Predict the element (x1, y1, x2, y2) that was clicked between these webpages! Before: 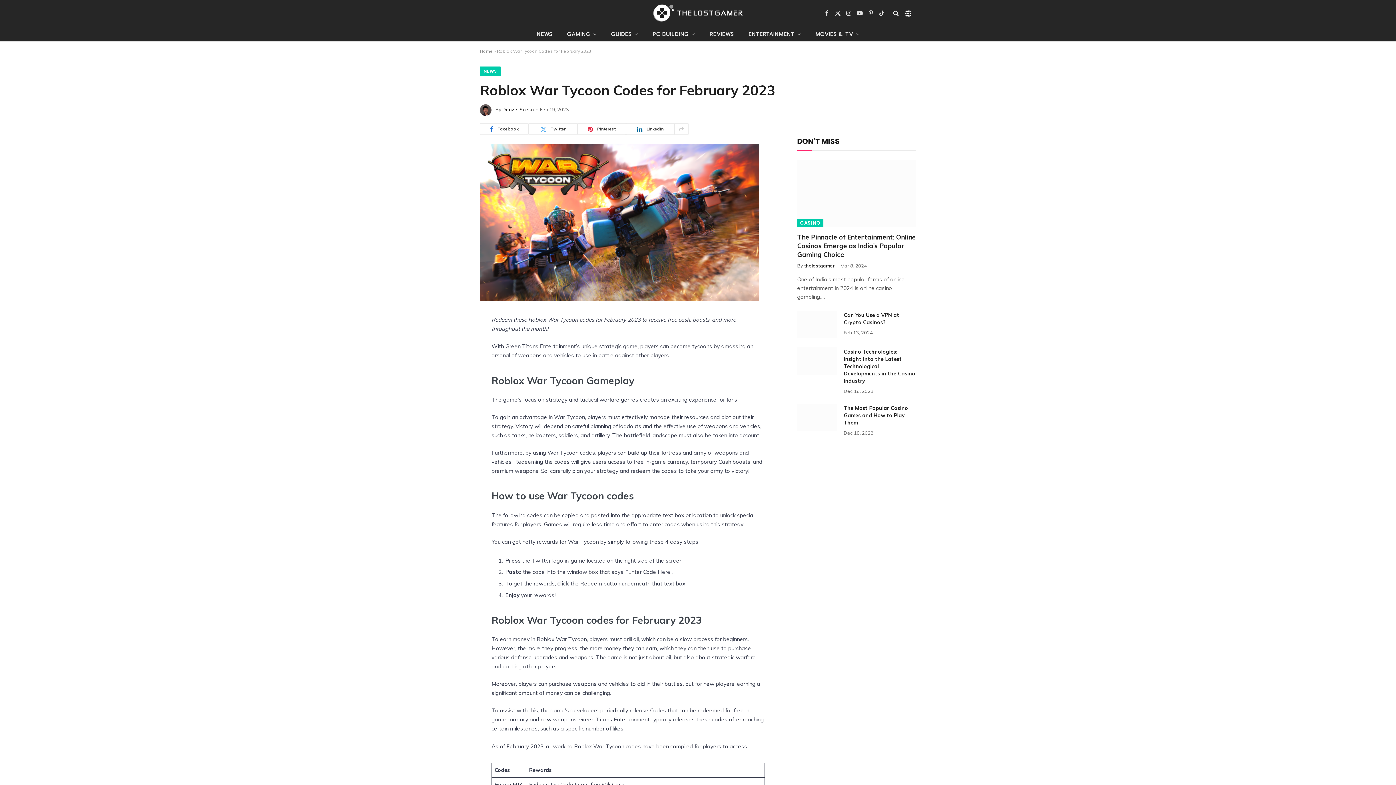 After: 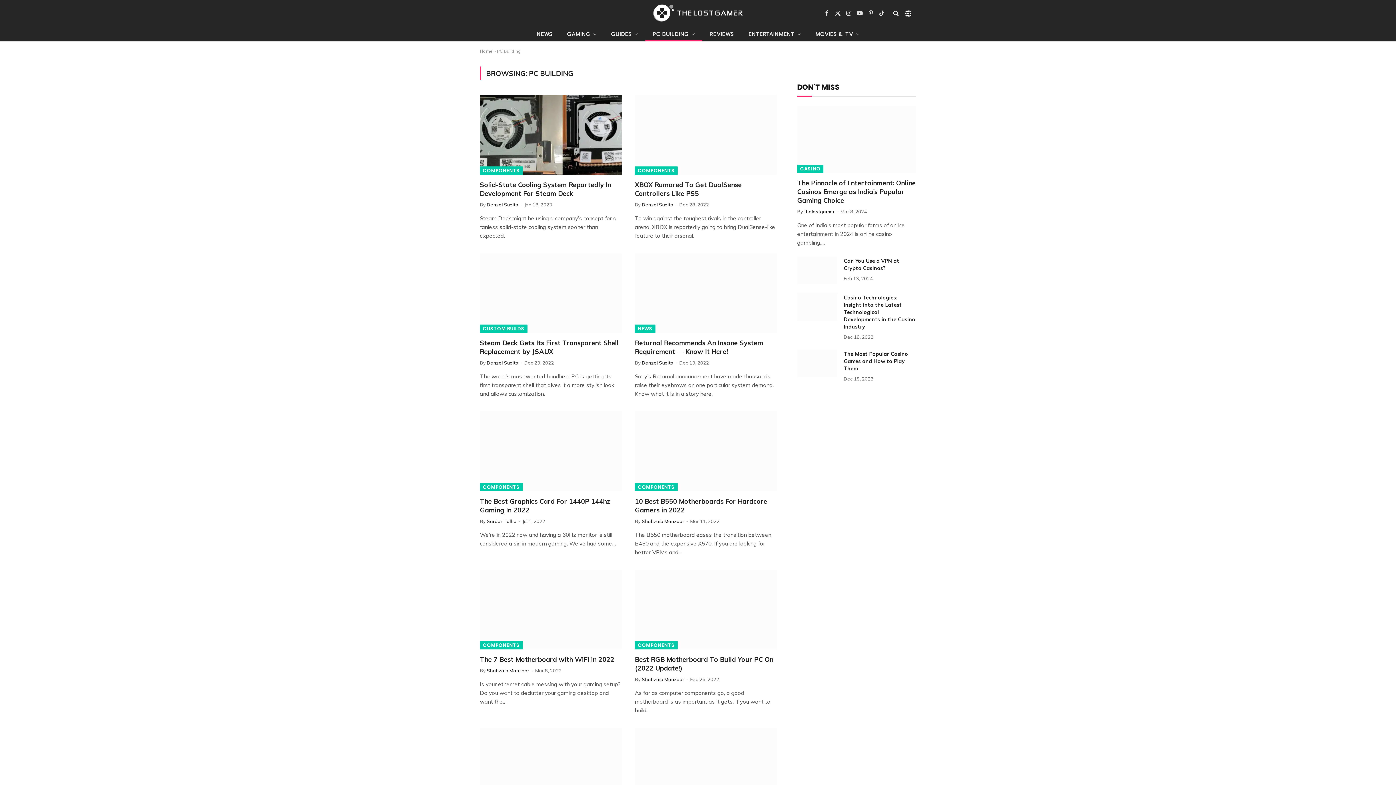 Action: label: PC BUILDING bbox: (645, 26, 702, 41)